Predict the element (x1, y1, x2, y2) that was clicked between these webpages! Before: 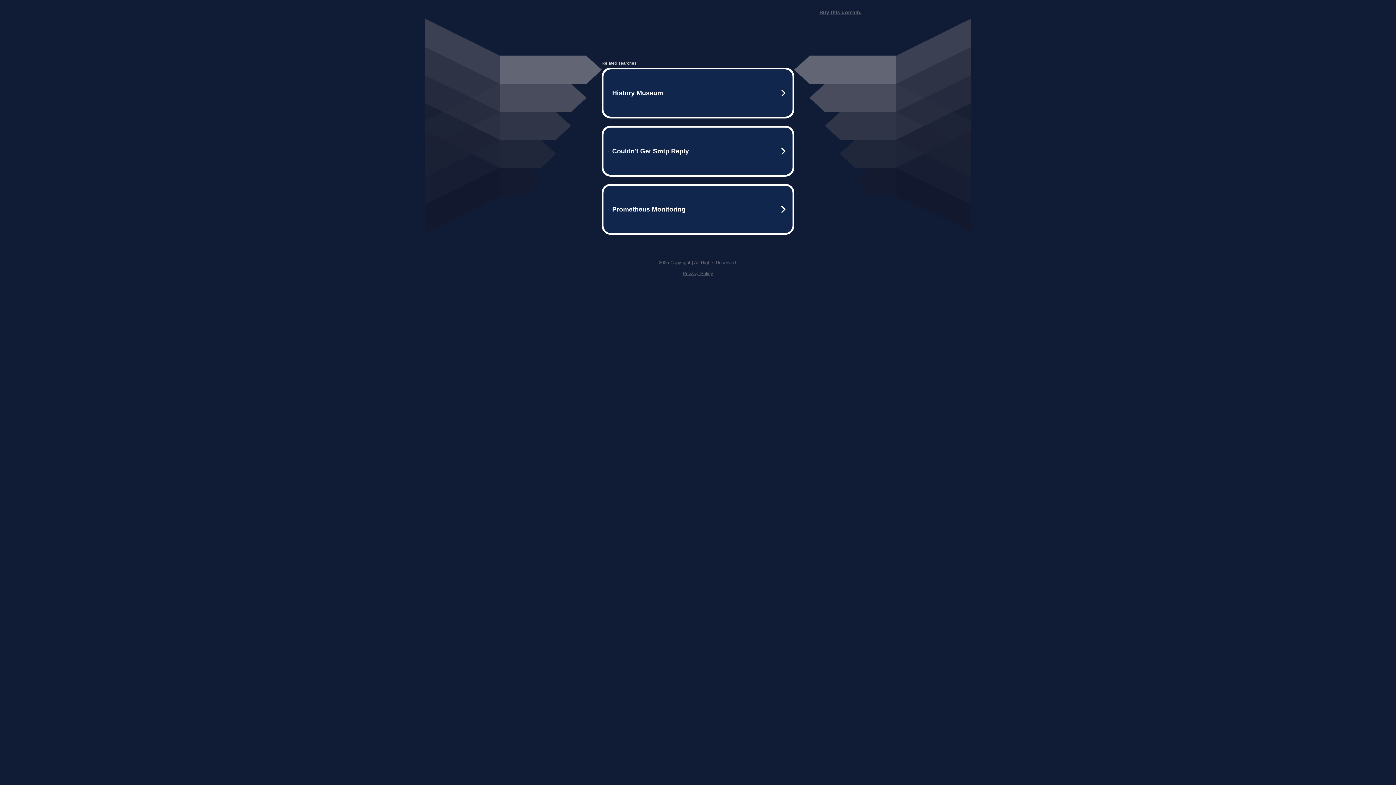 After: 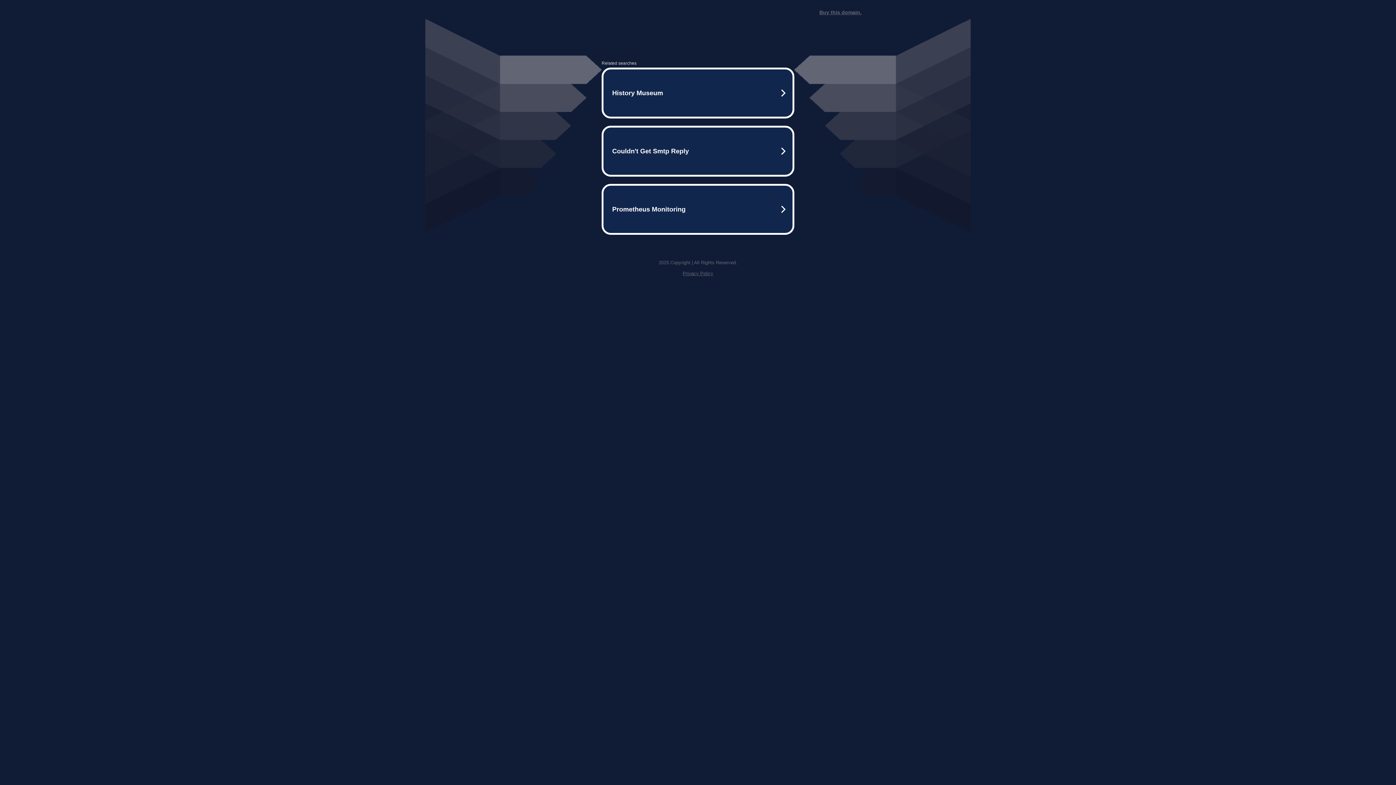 Action: label: Privacy Policy bbox: (682, 270, 713, 276)